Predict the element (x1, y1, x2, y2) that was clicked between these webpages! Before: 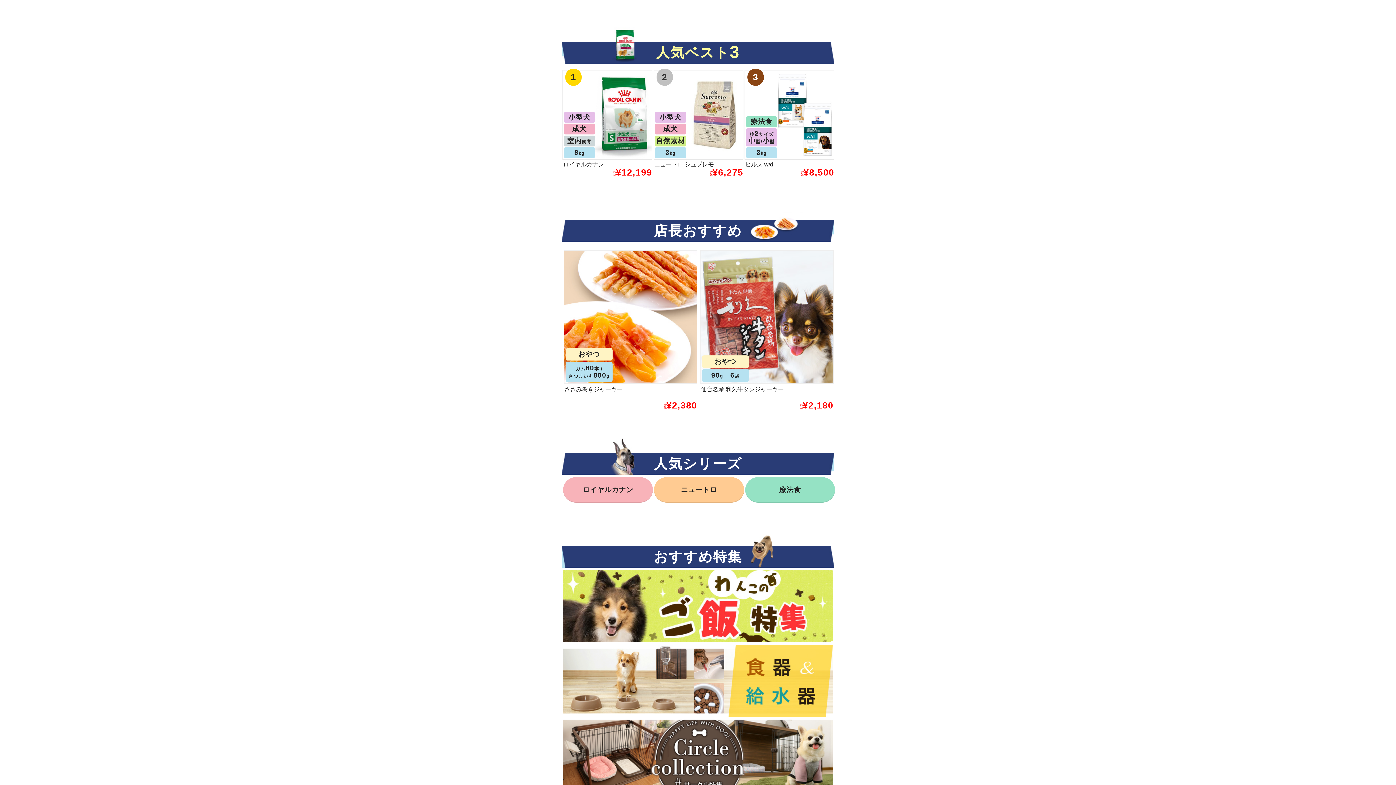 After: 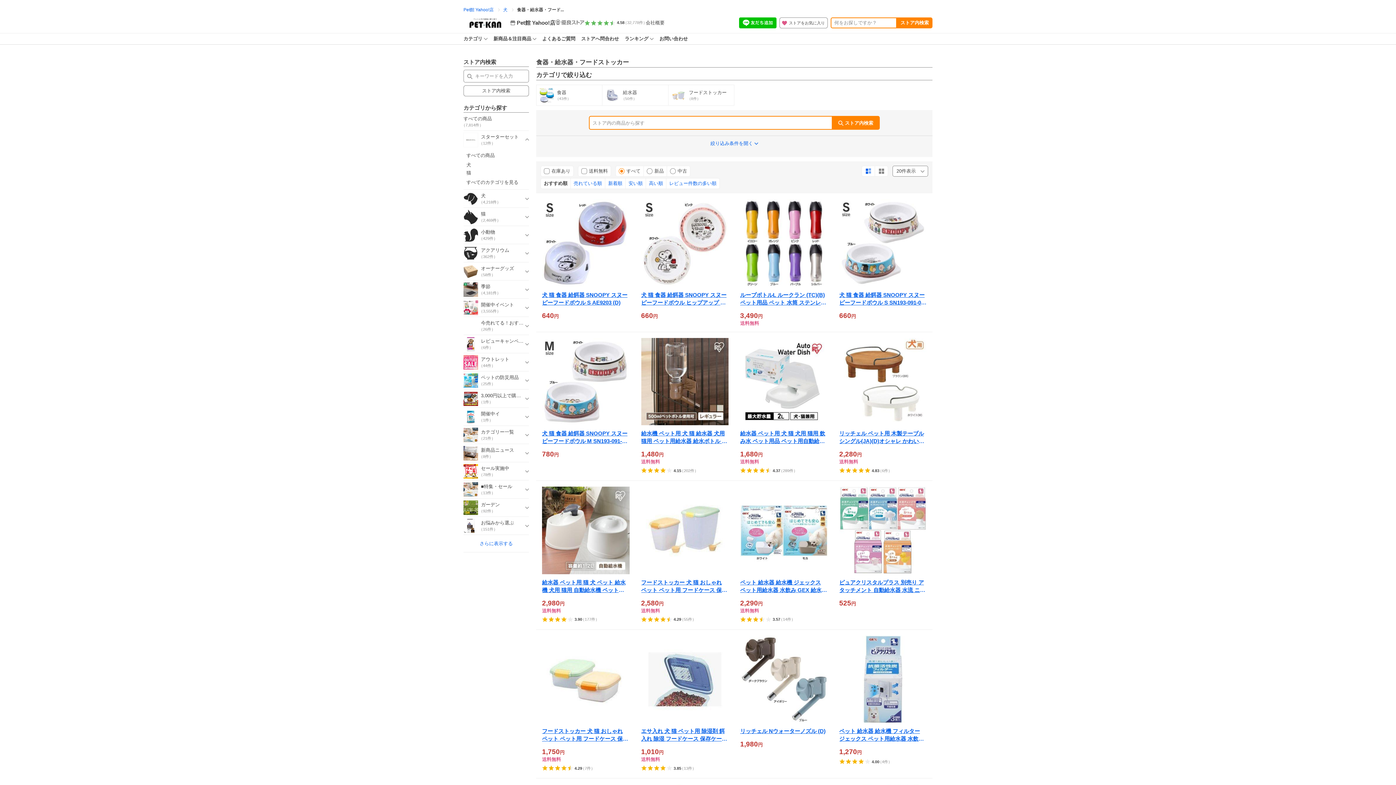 Action: bbox: (563, 707, 833, 717)